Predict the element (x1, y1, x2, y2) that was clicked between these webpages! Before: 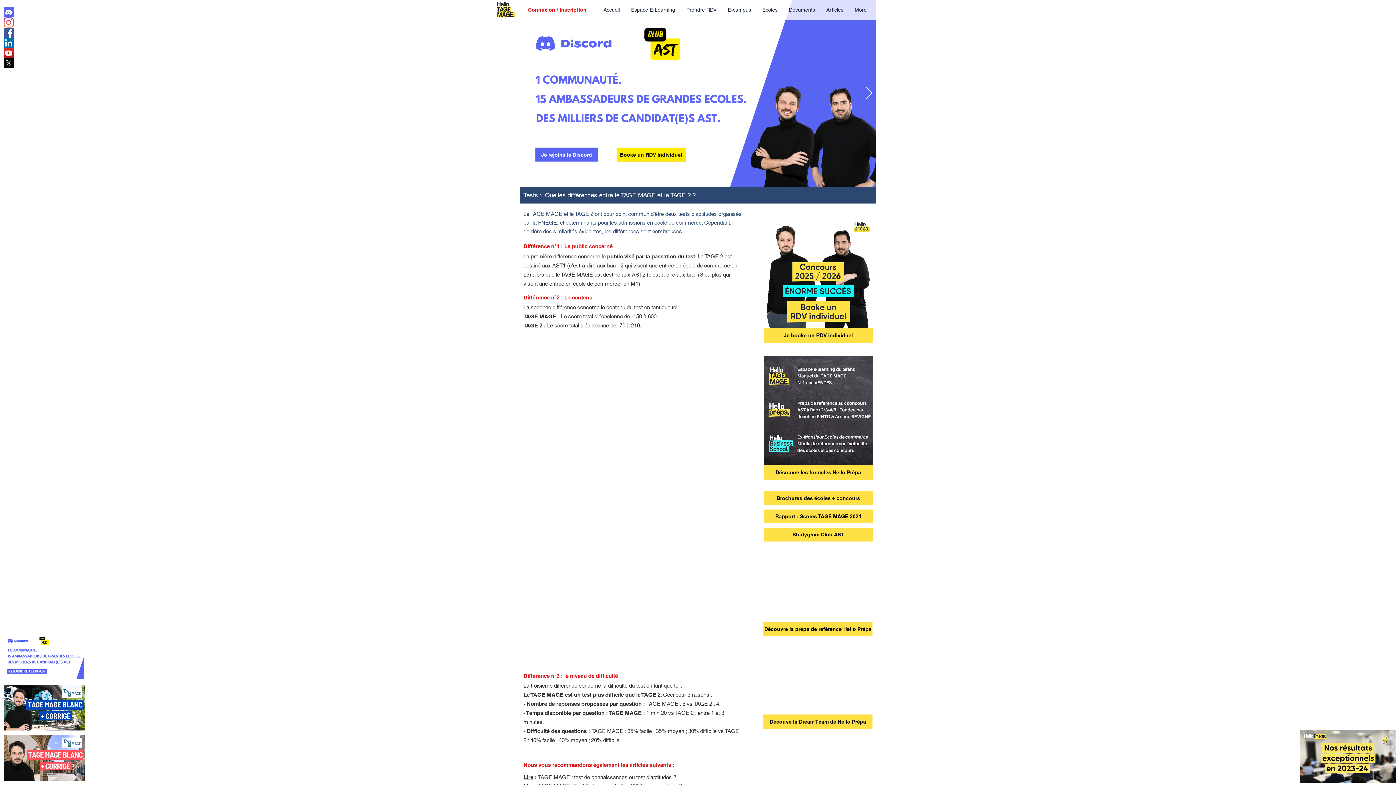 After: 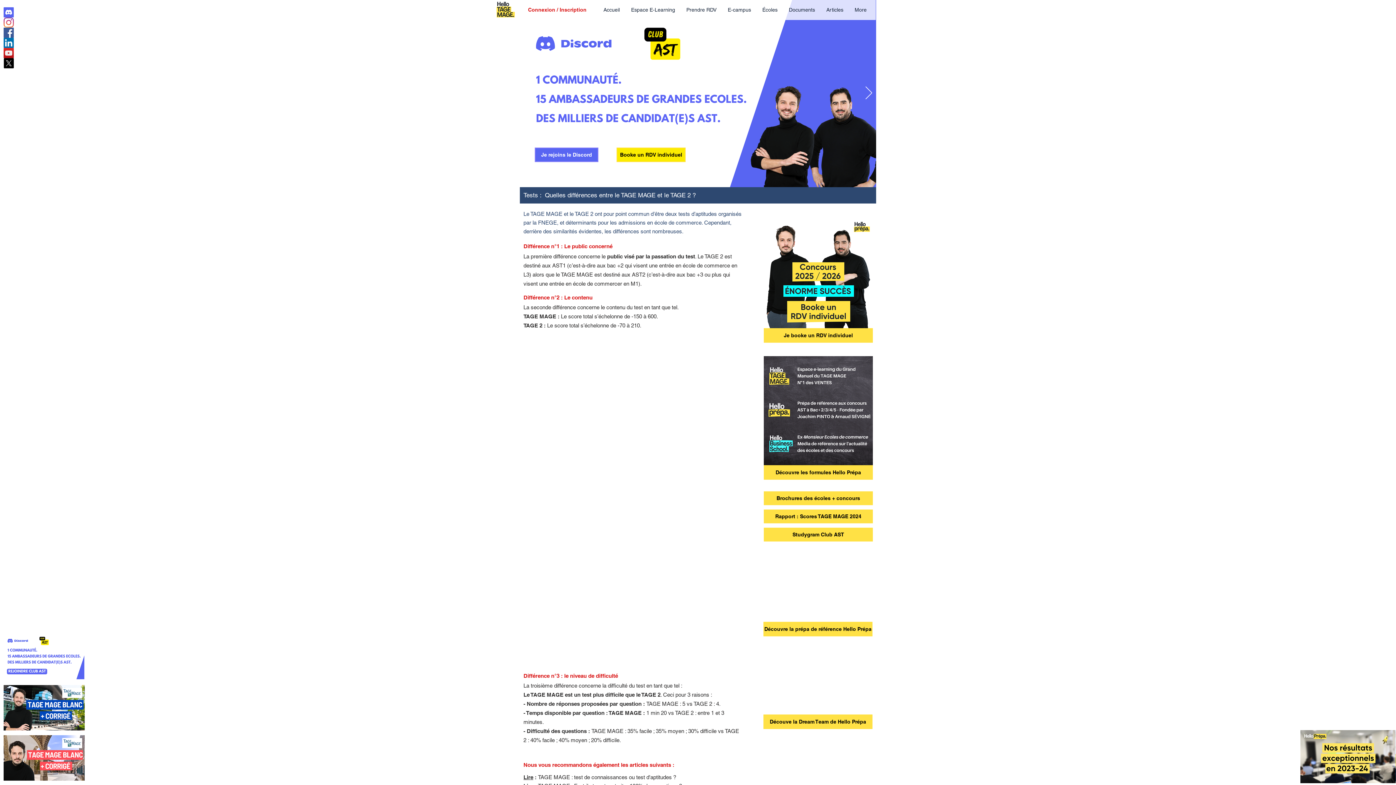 Action: label: Instagram Hello TAGE MAGE bbox: (3, 17, 13, 27)